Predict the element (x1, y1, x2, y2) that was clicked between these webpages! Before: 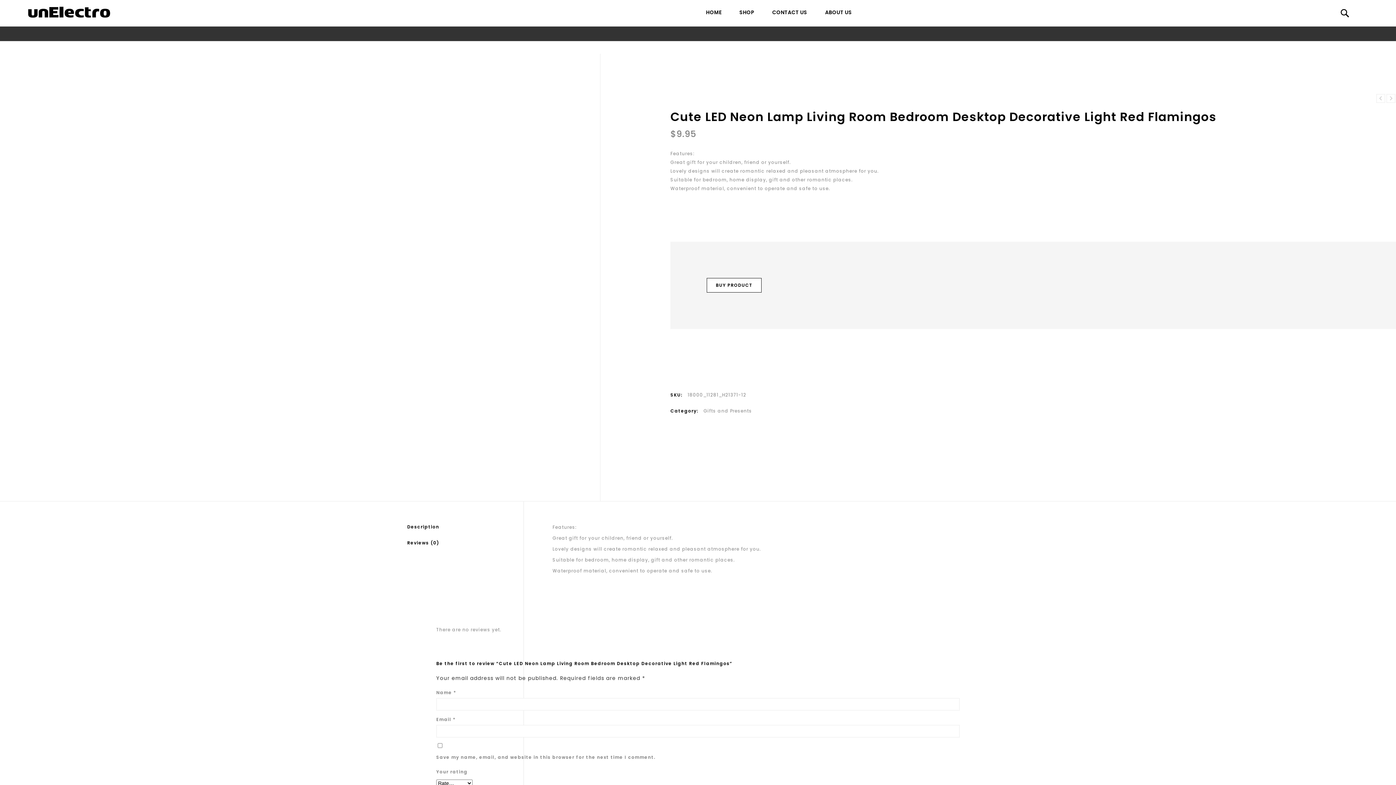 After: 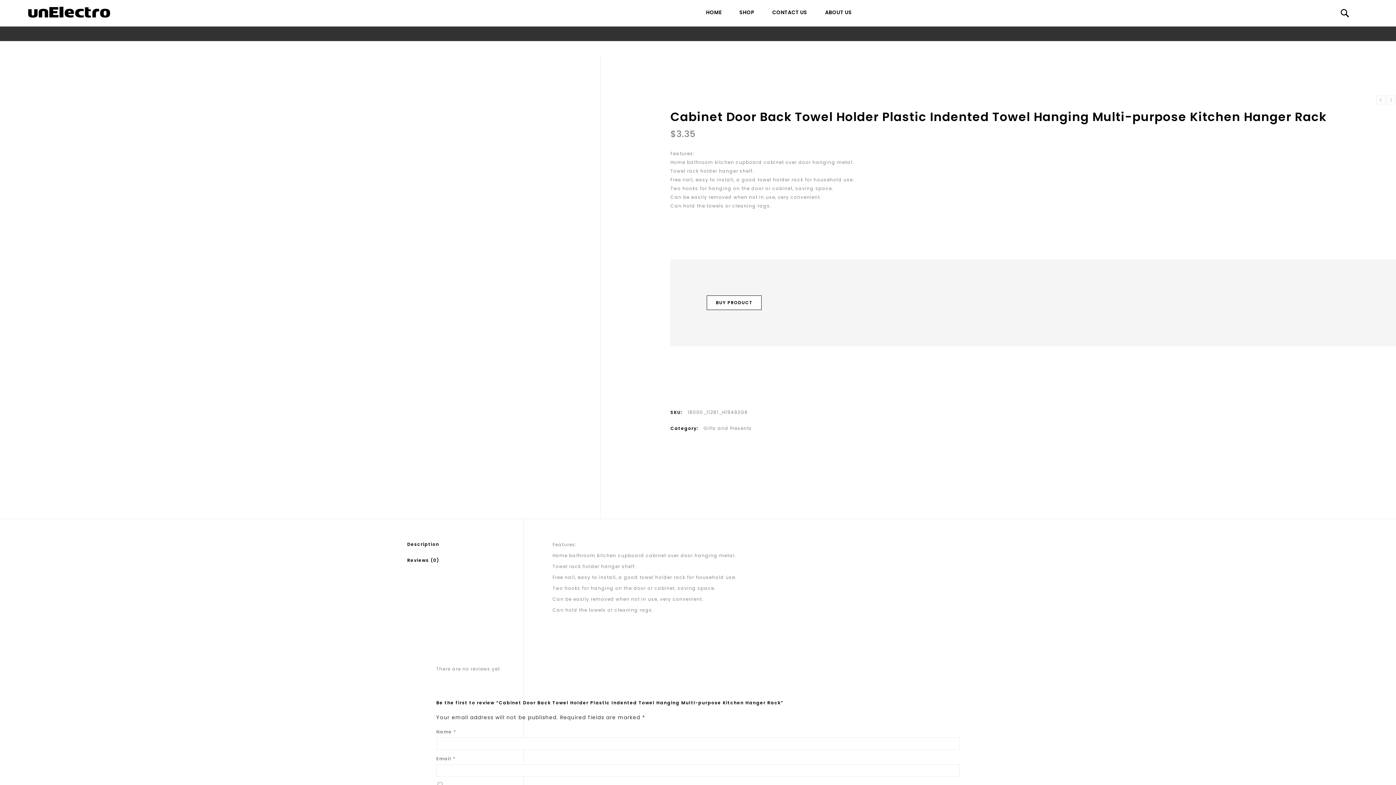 Action: bbox: (1376, 94, 1385, 102) label: Cabinet Door Back Towel Holder Plastic Indented Towel Hanging Multi-purpose Kitchen Hanger Rack